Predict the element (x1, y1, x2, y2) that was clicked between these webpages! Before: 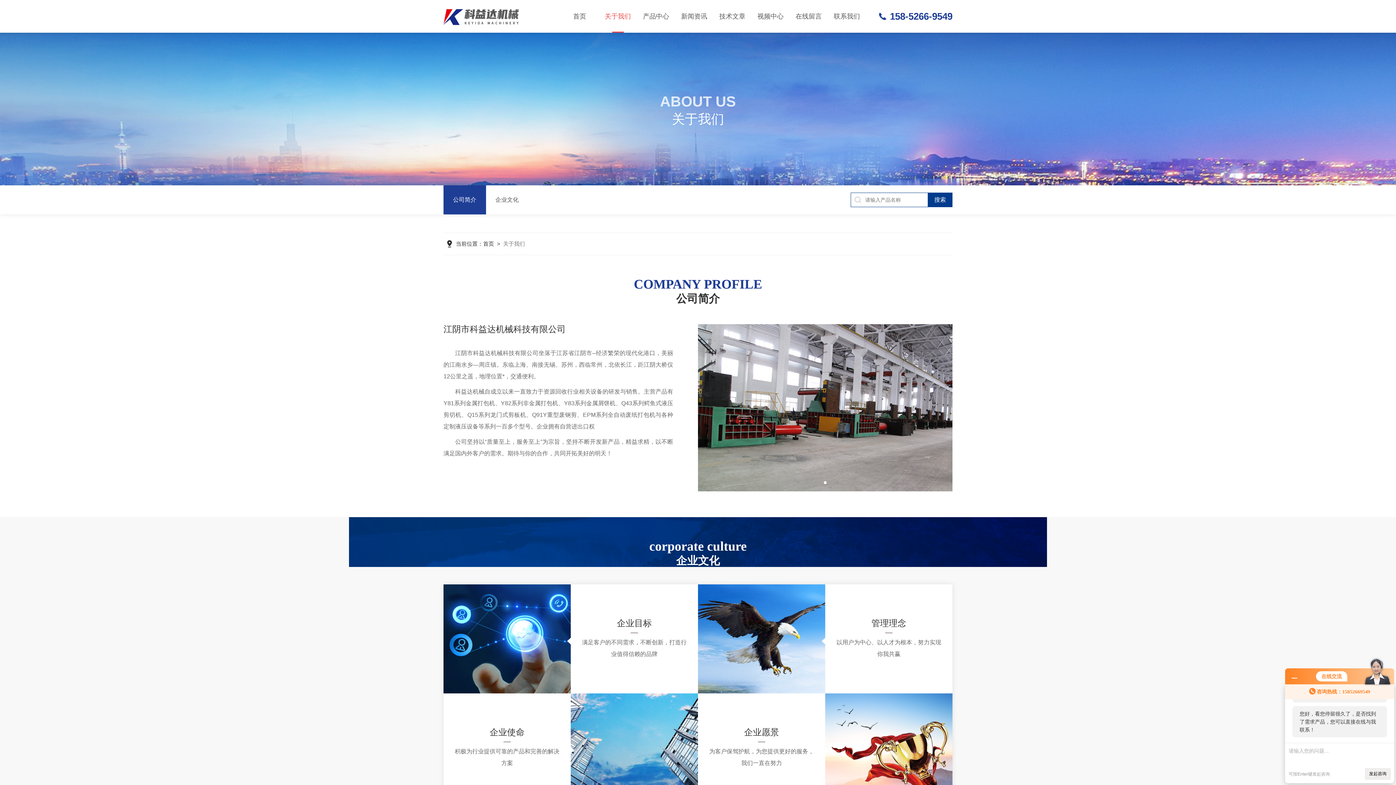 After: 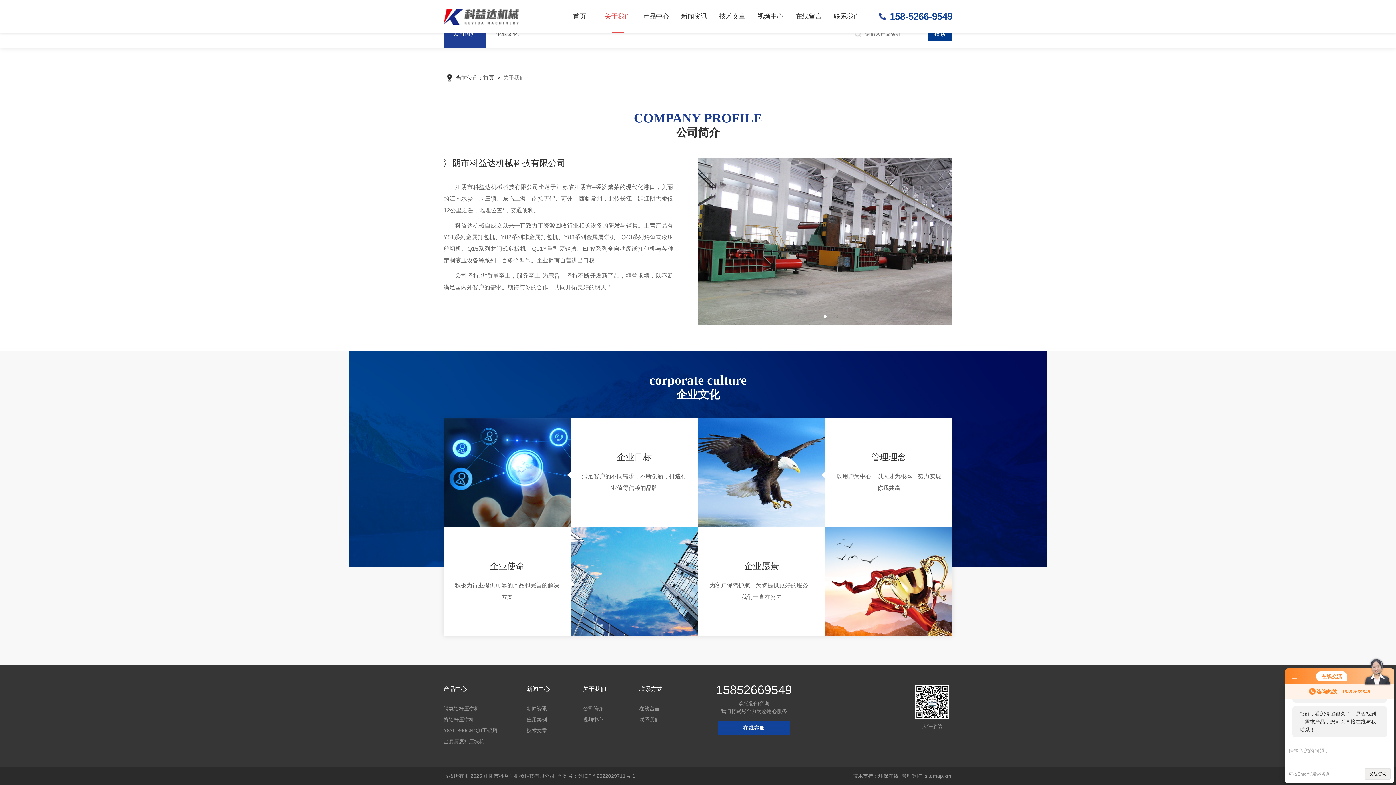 Action: bbox: (486, 185, 528, 214) label: 企业文化